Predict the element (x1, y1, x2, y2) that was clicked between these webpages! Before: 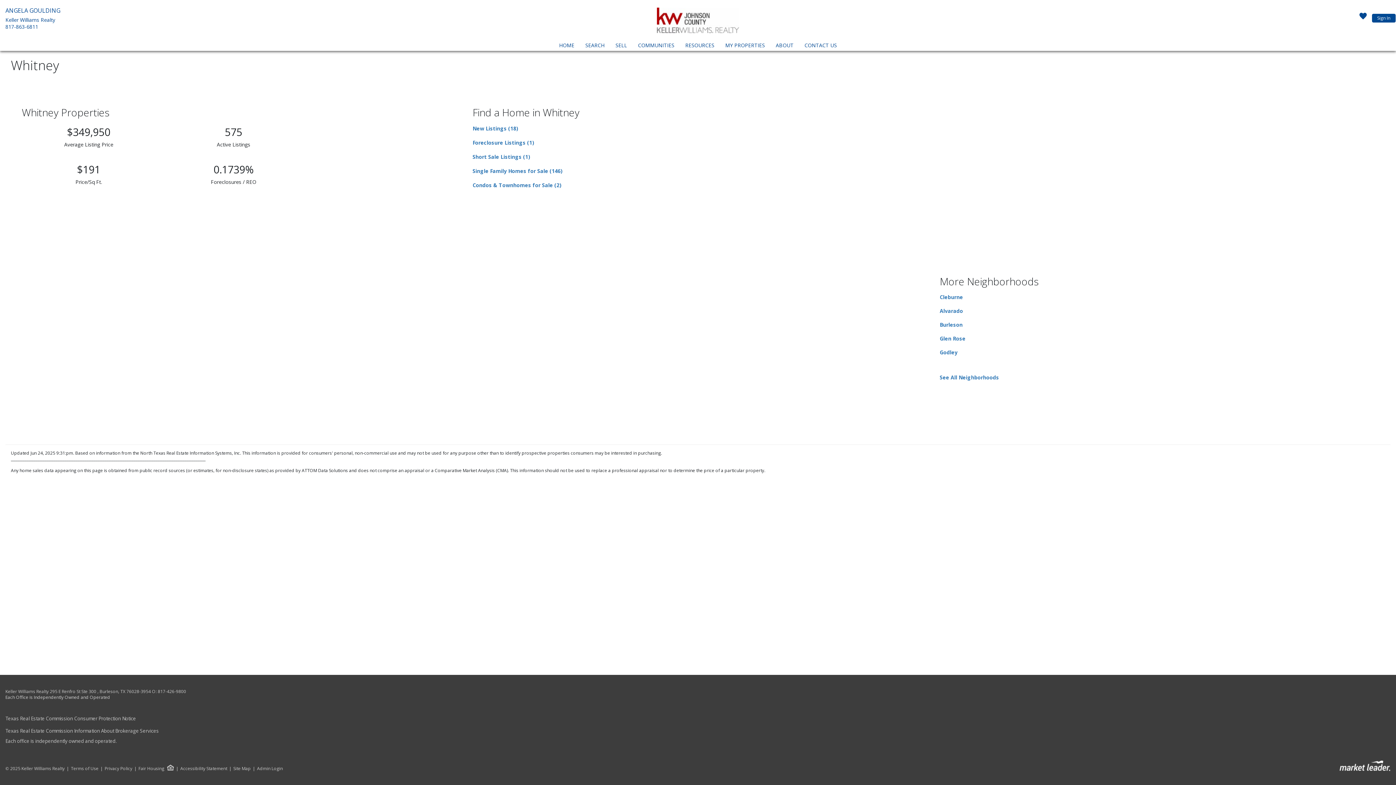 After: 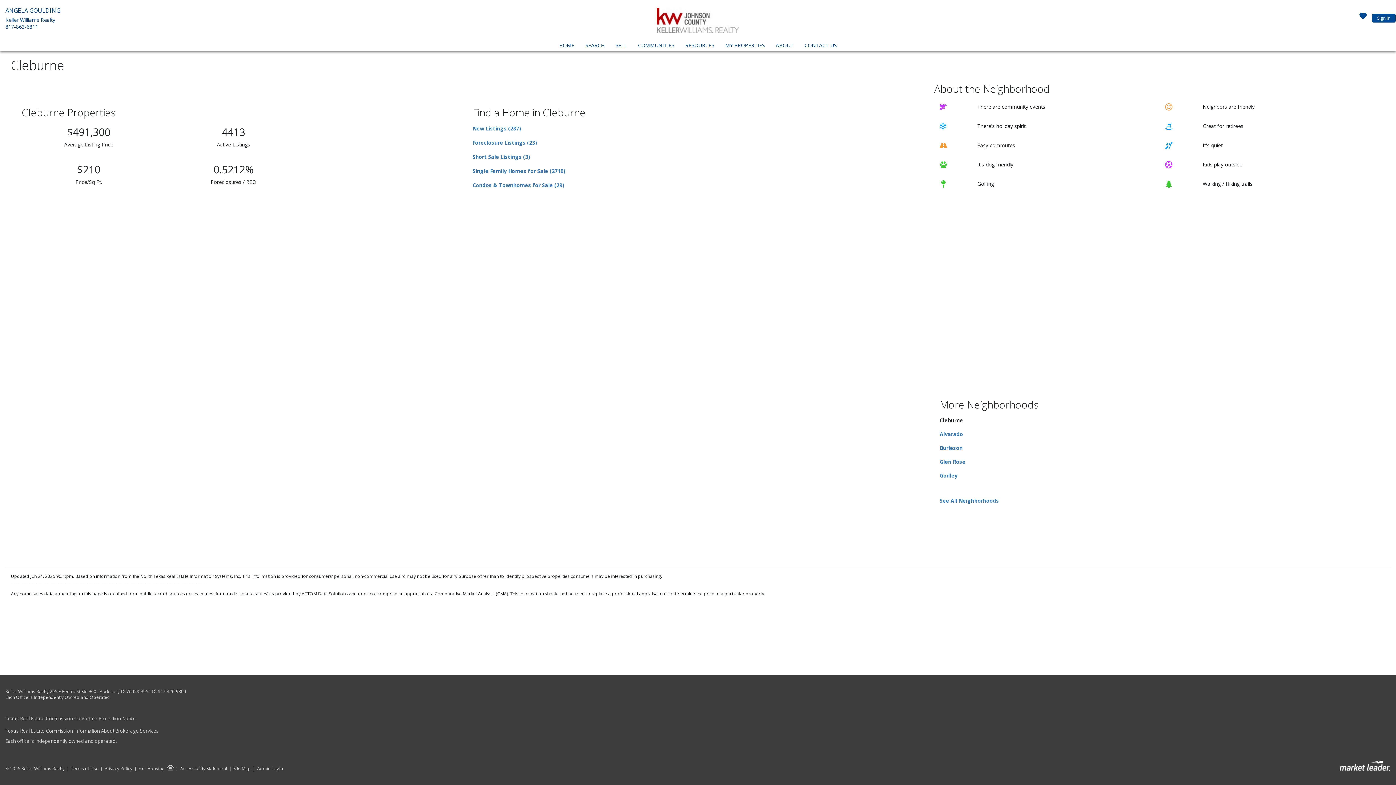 Action: bbox: (939, 293, 963, 300) label: Cleburne